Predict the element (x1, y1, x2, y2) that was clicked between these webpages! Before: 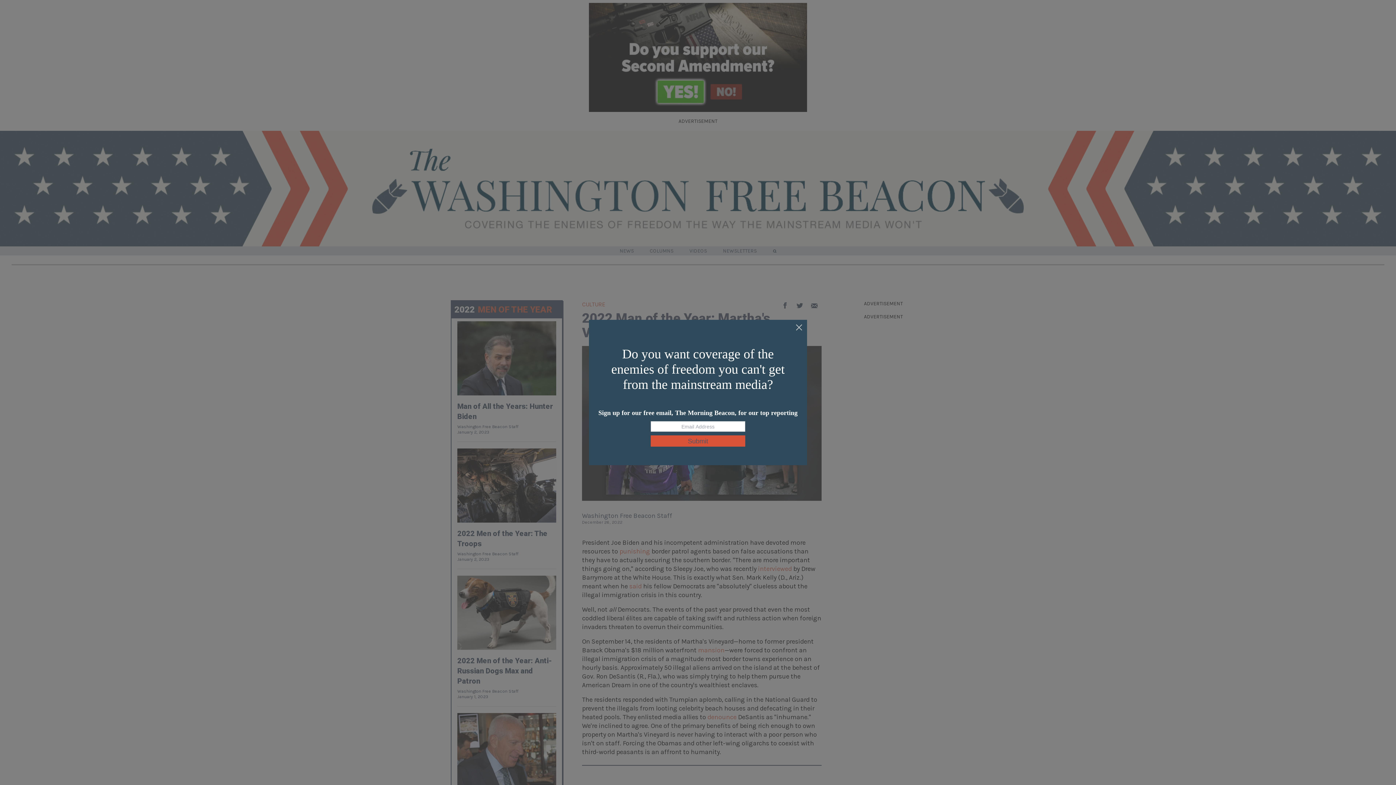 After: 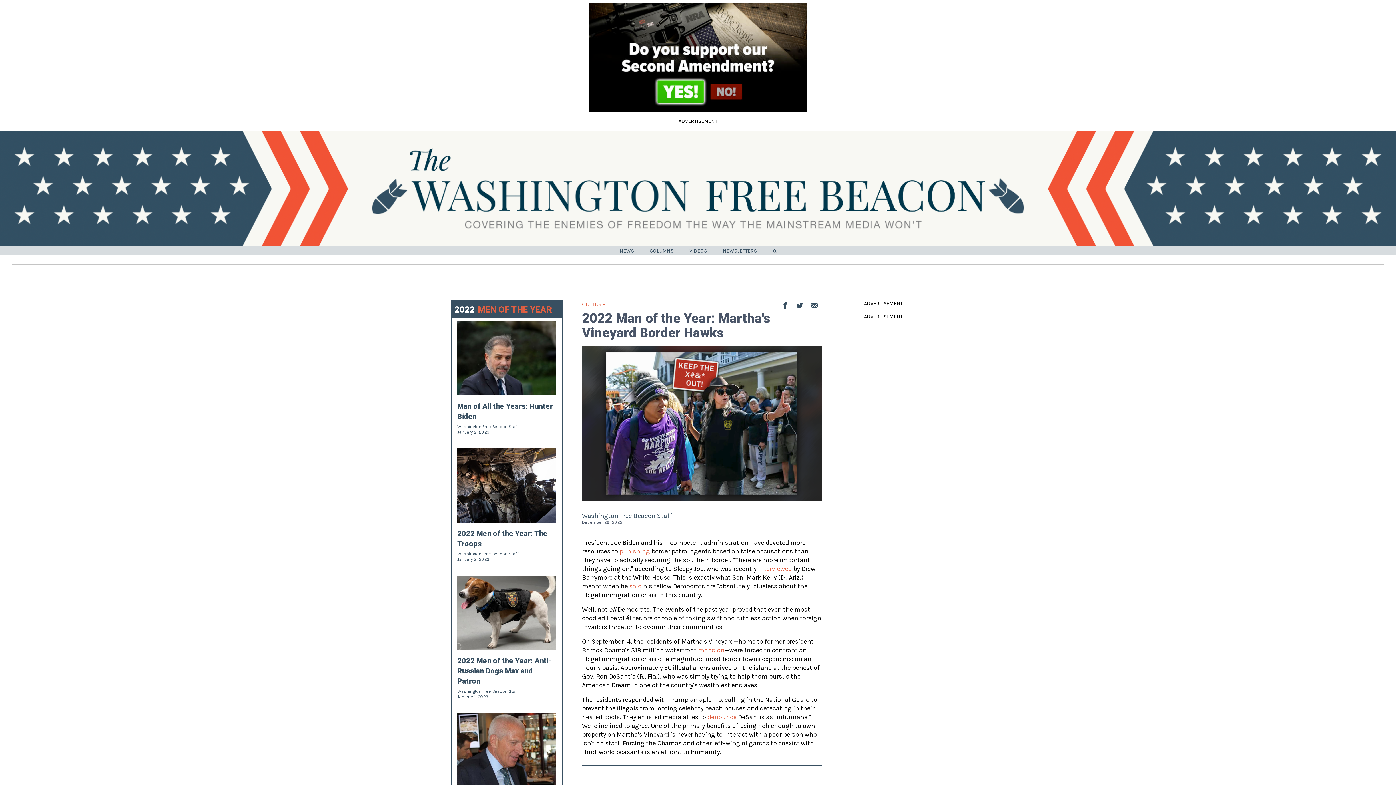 Action: bbox: (795, 324, 803, 332)